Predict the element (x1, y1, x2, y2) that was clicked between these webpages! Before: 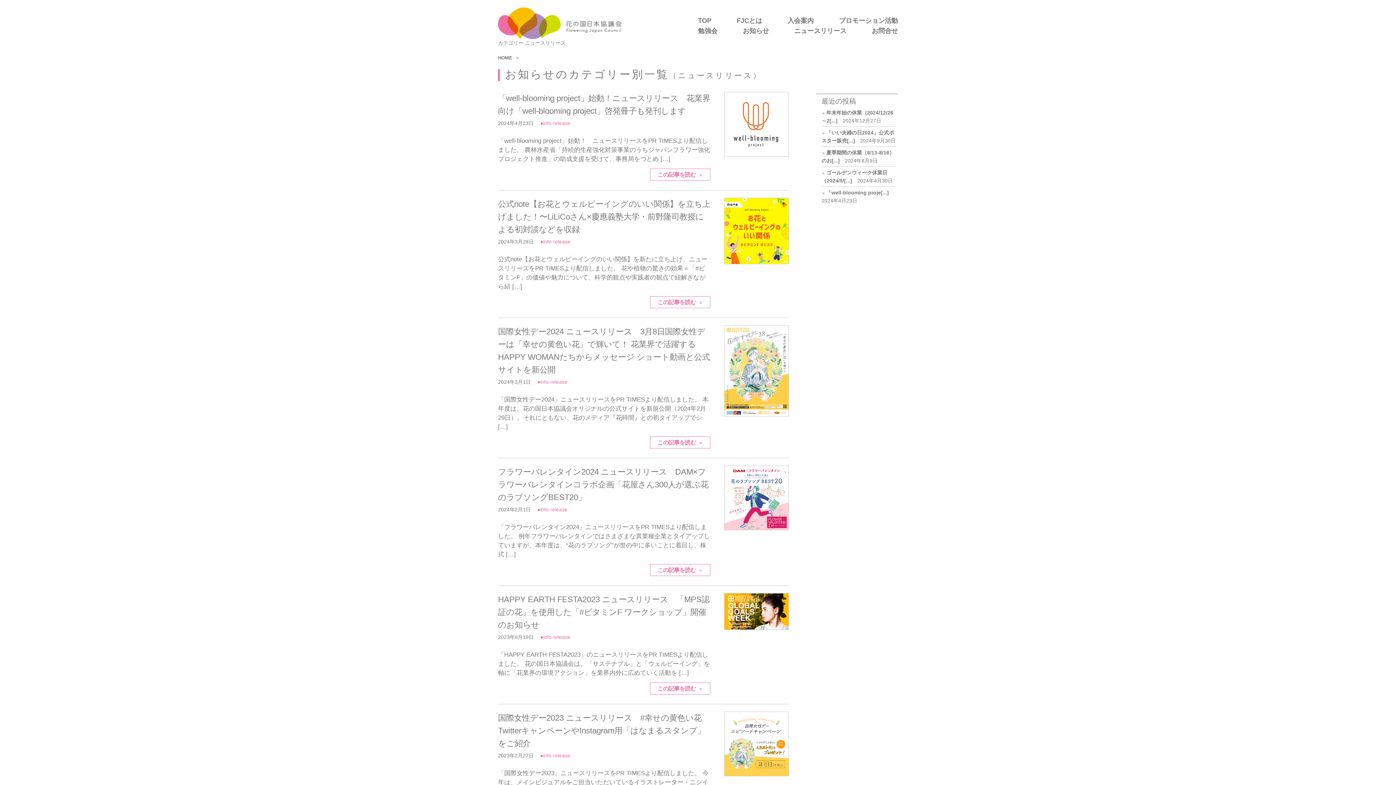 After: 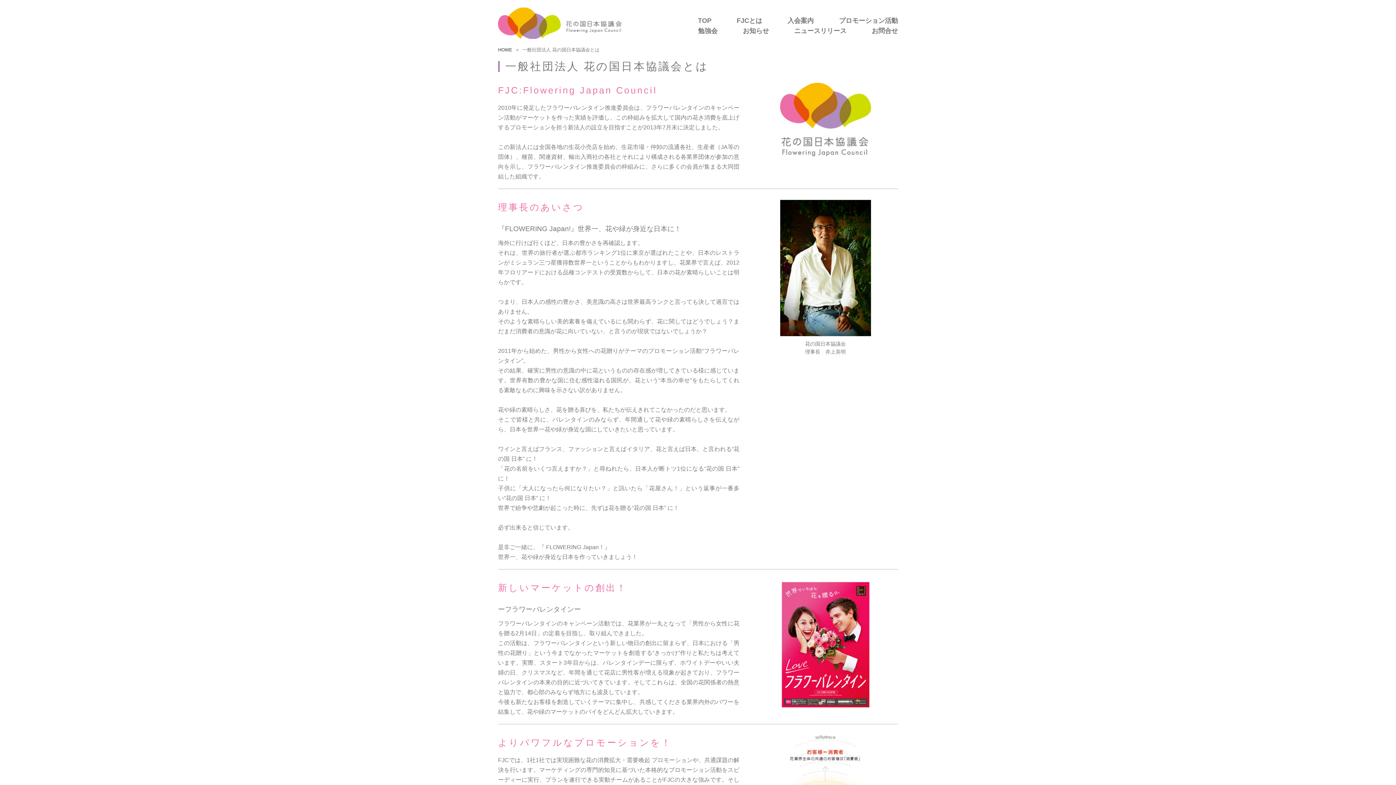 Action: bbox: (736, 17, 762, 24) label: FJCとは